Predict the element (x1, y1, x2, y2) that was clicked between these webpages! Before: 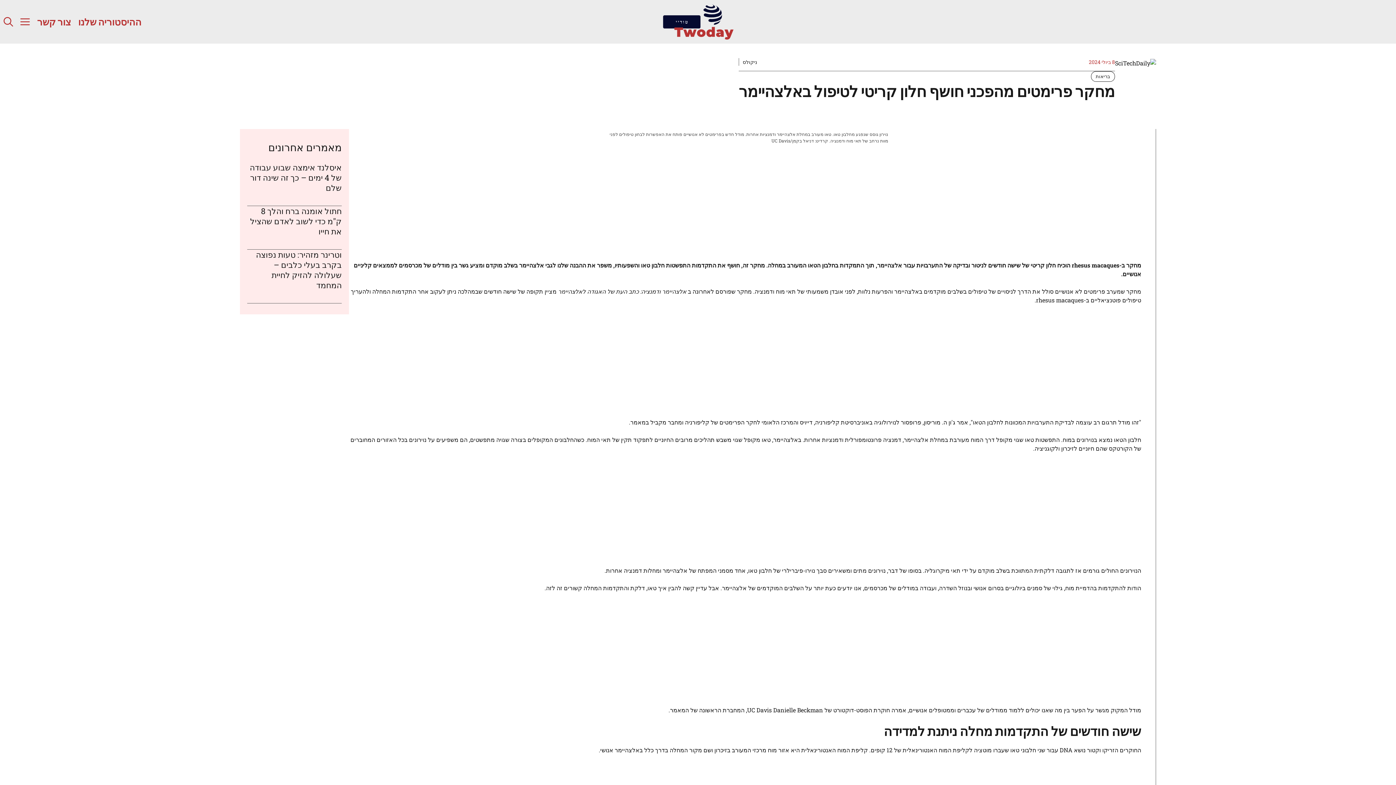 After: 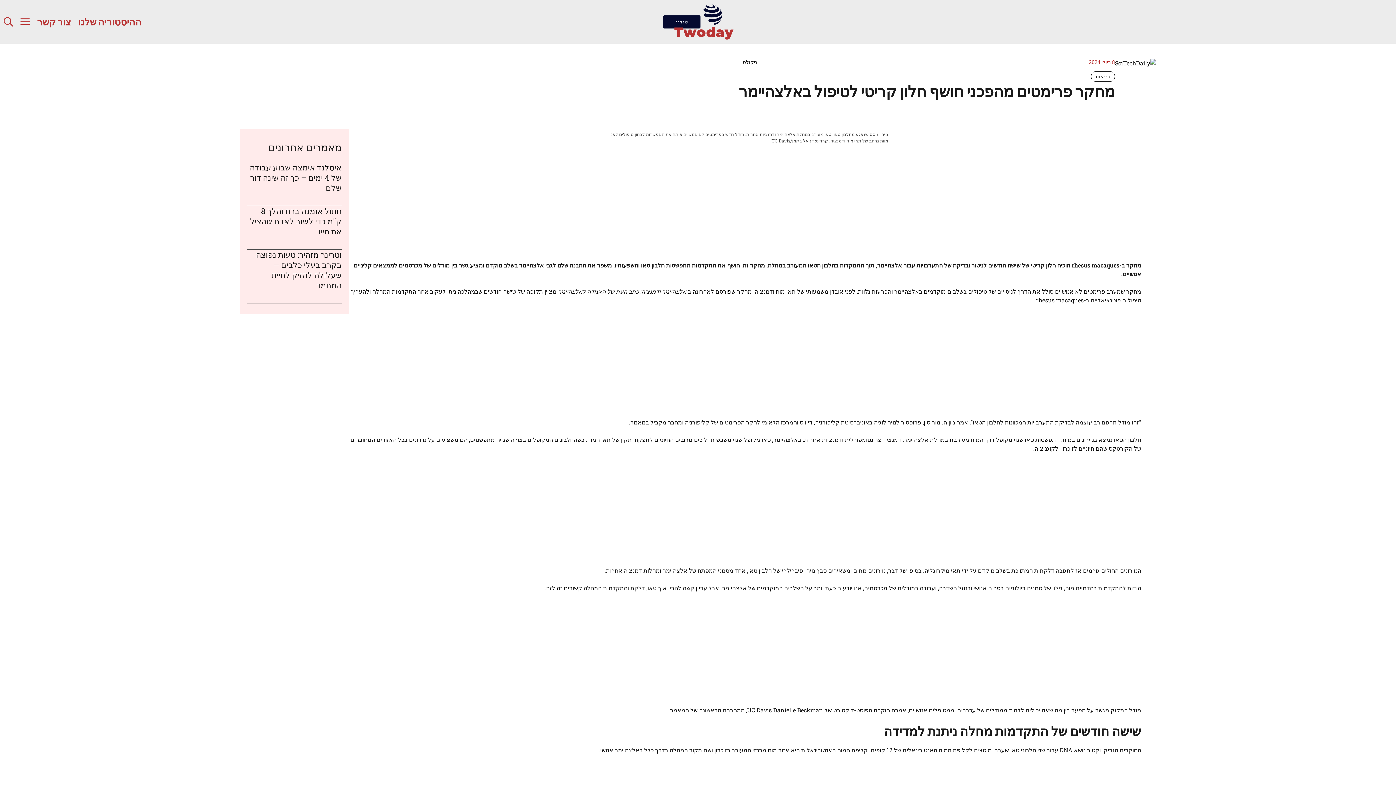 Action: label: DNA bbox: (1060, 746, 1072, 754)